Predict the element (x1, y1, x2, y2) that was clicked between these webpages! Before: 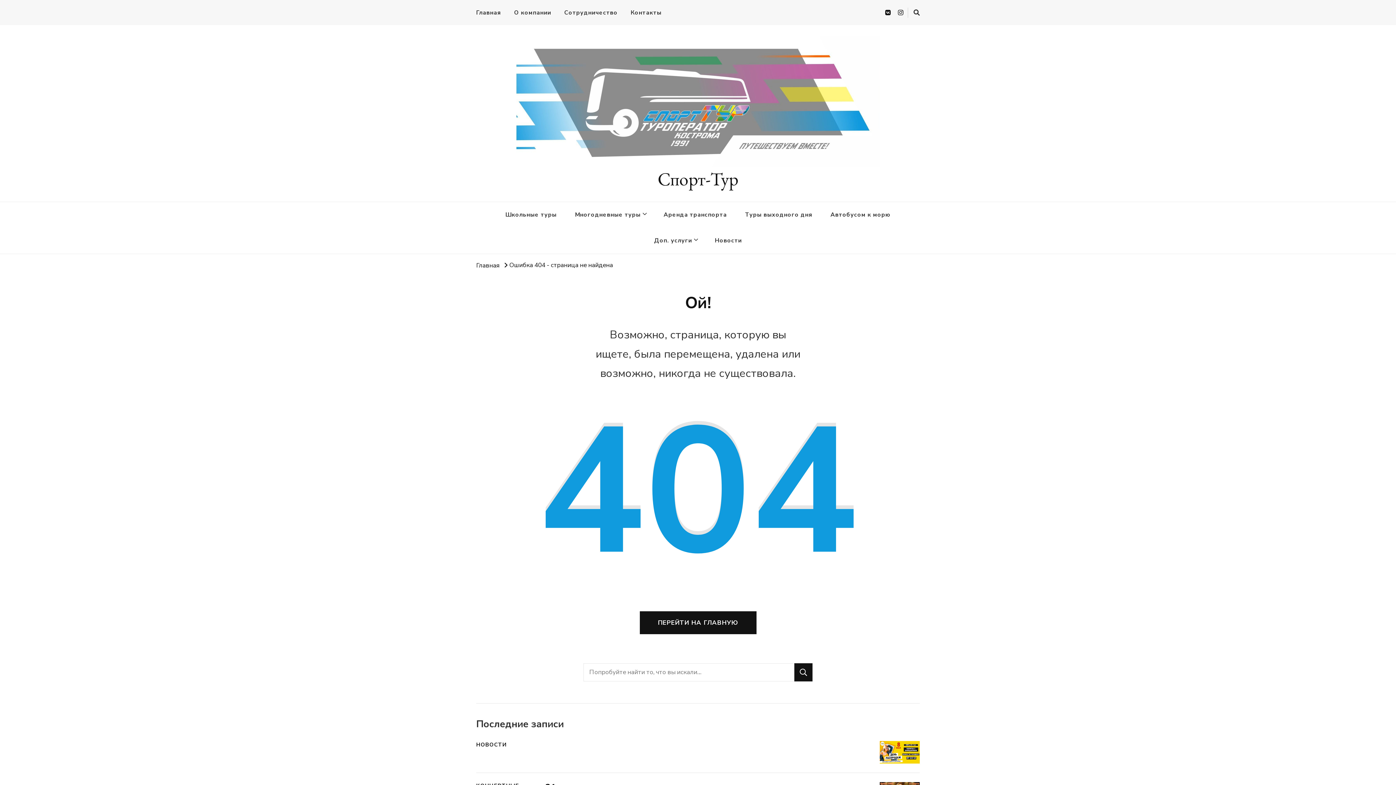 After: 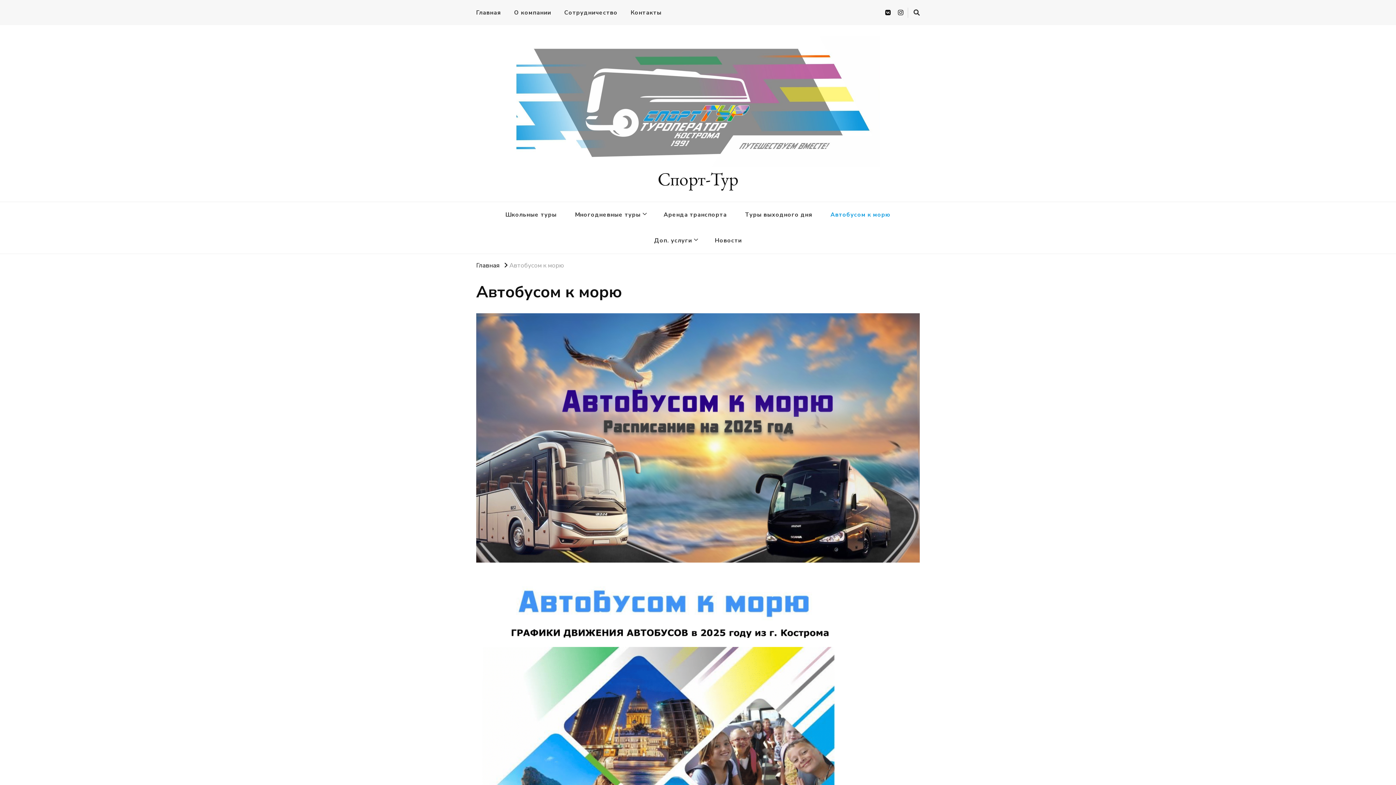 Action: label: Автобусом к морю bbox: (822, 202, 898, 227)